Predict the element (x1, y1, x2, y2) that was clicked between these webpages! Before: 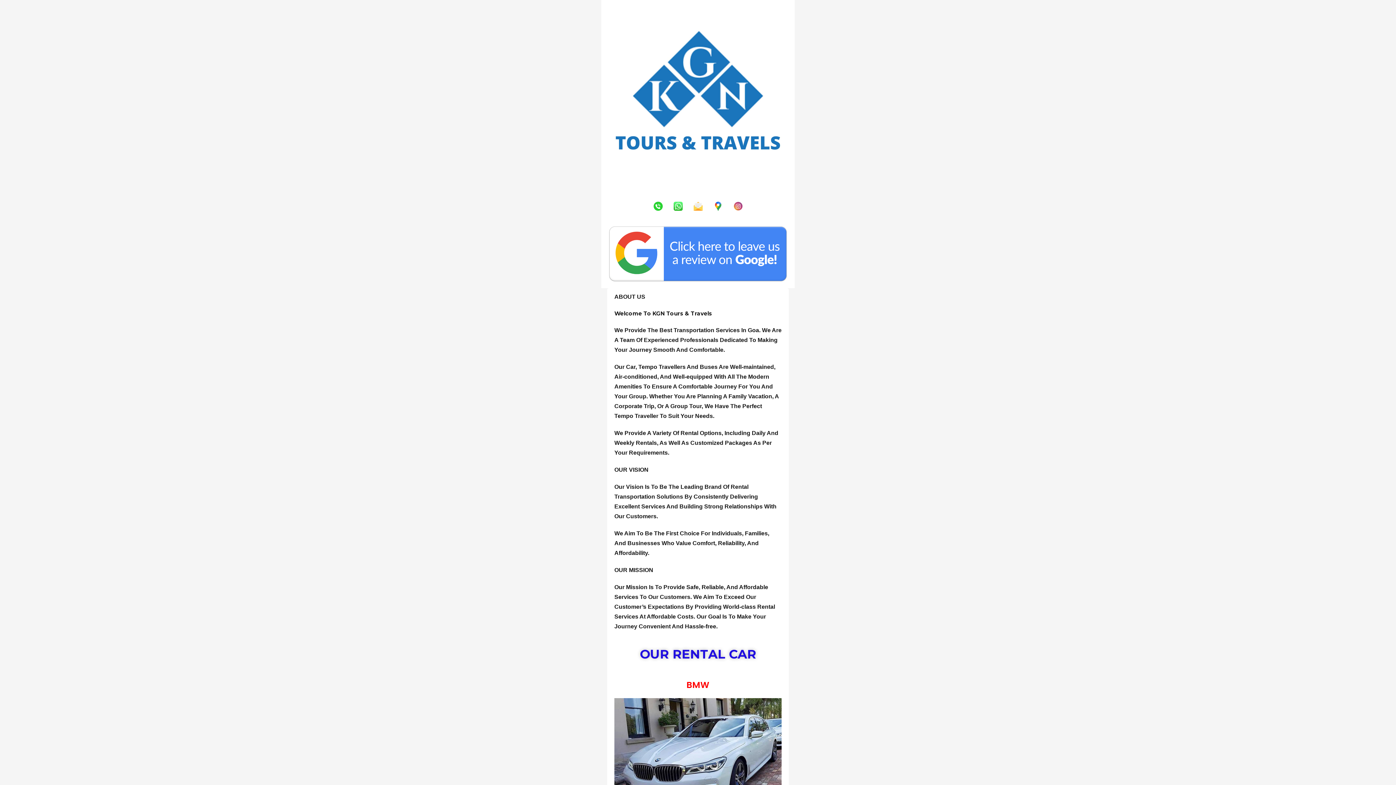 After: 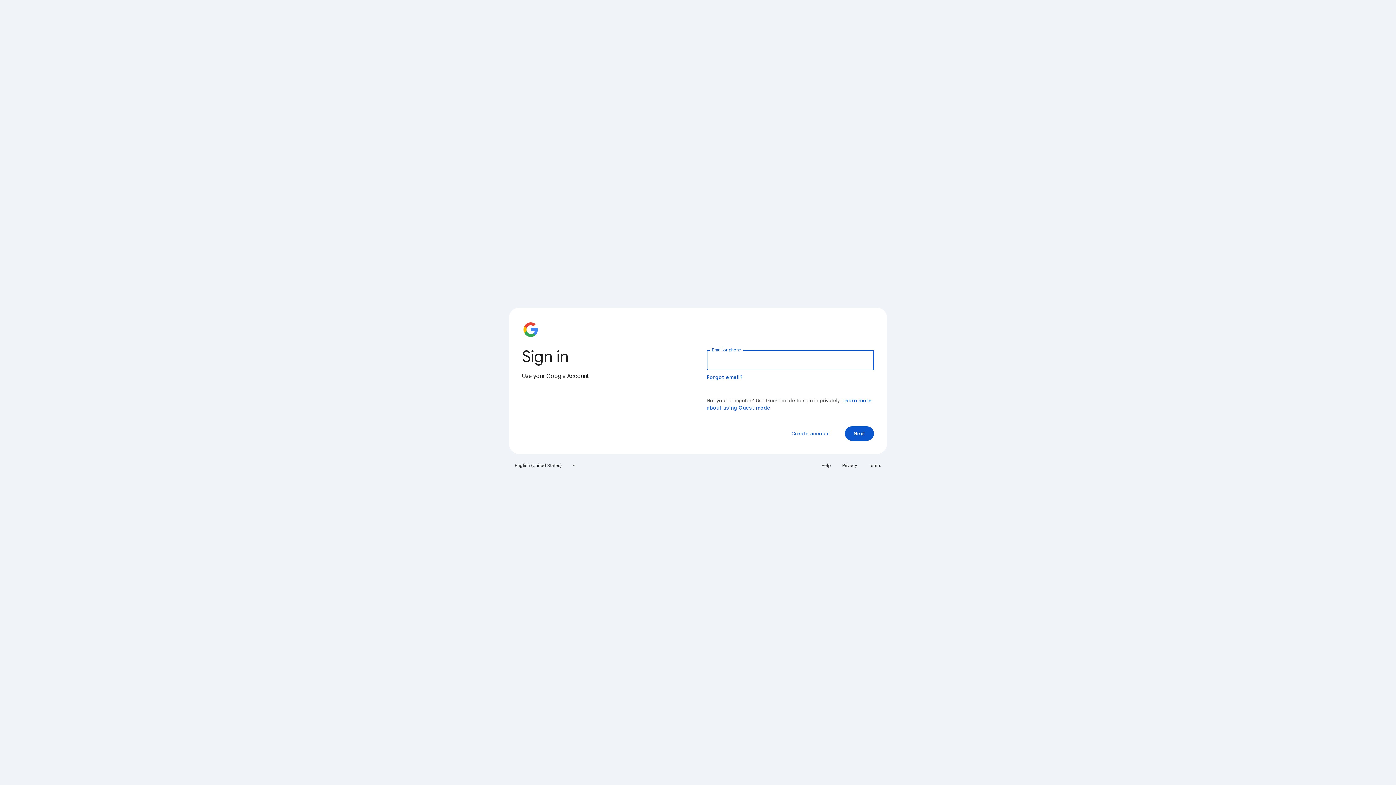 Action: bbox: (605, 222, 791, 284)